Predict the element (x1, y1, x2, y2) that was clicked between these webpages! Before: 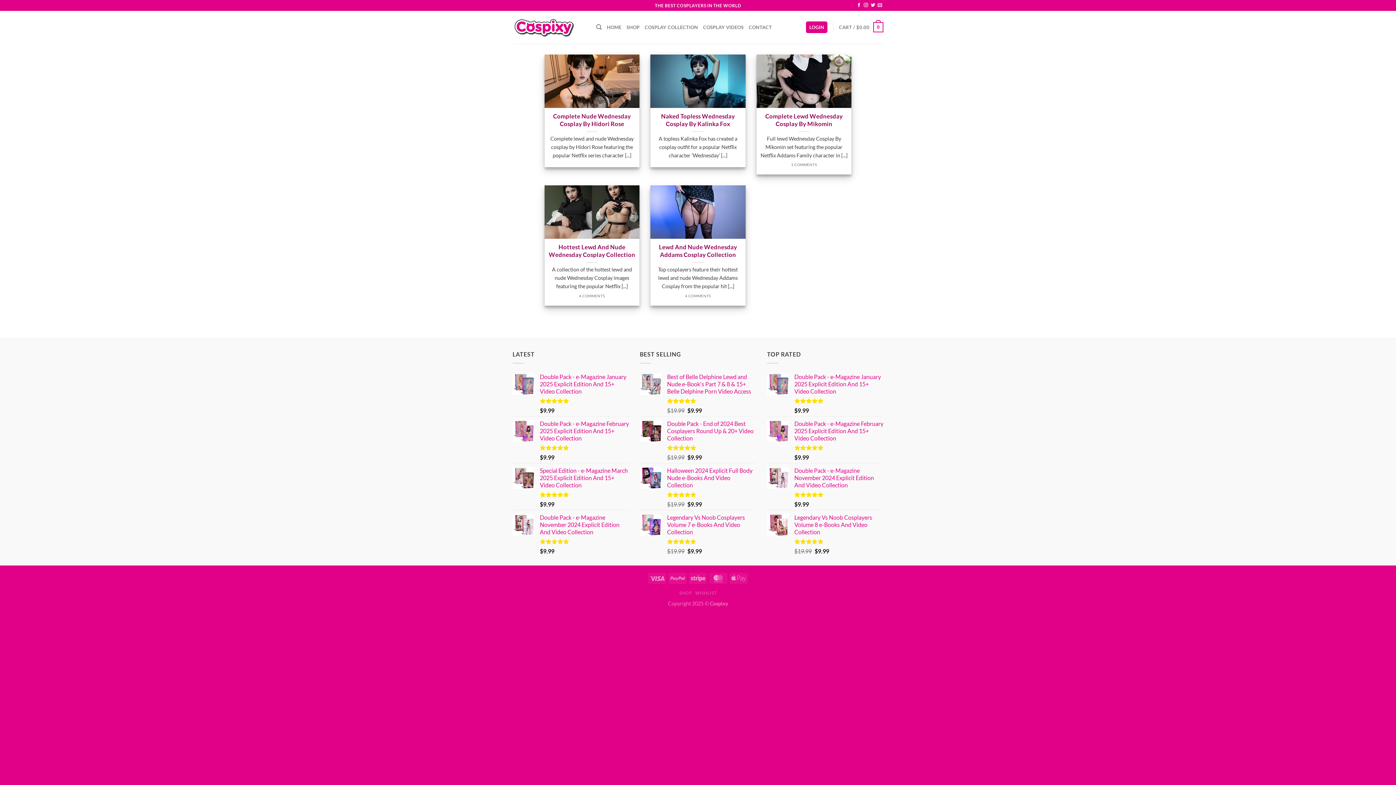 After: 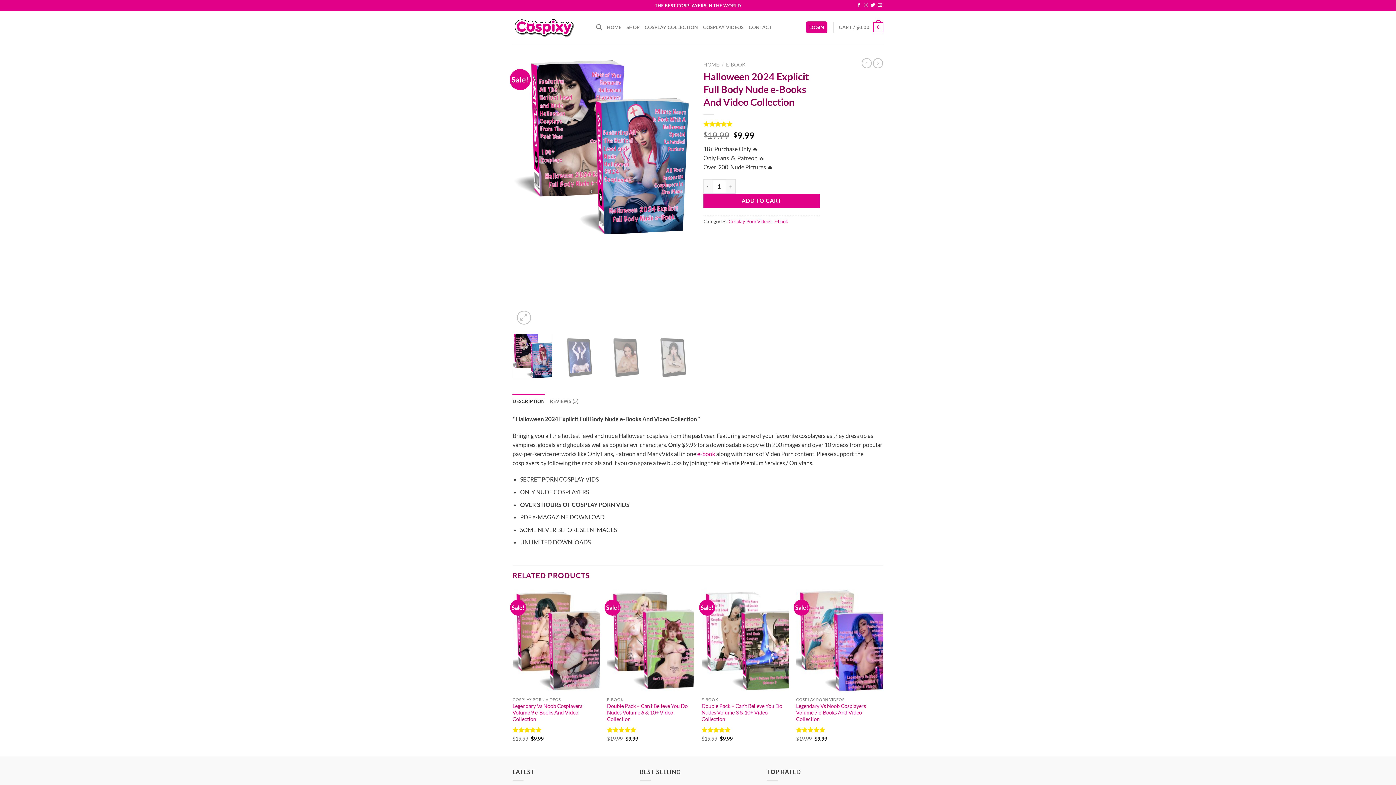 Action: label: Halloween 2024 Explicit Full Body Nude e-Books And Video Collection bbox: (667, 467, 756, 488)